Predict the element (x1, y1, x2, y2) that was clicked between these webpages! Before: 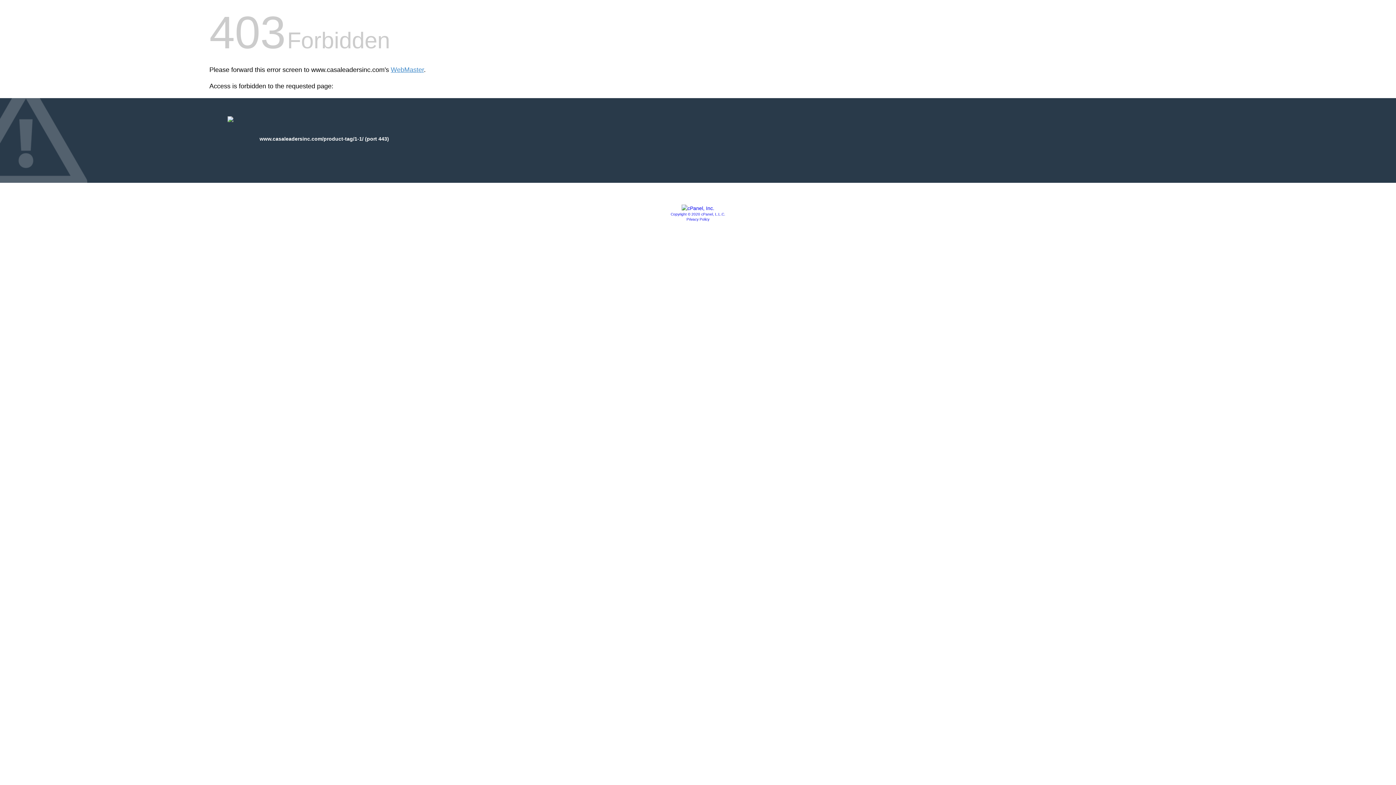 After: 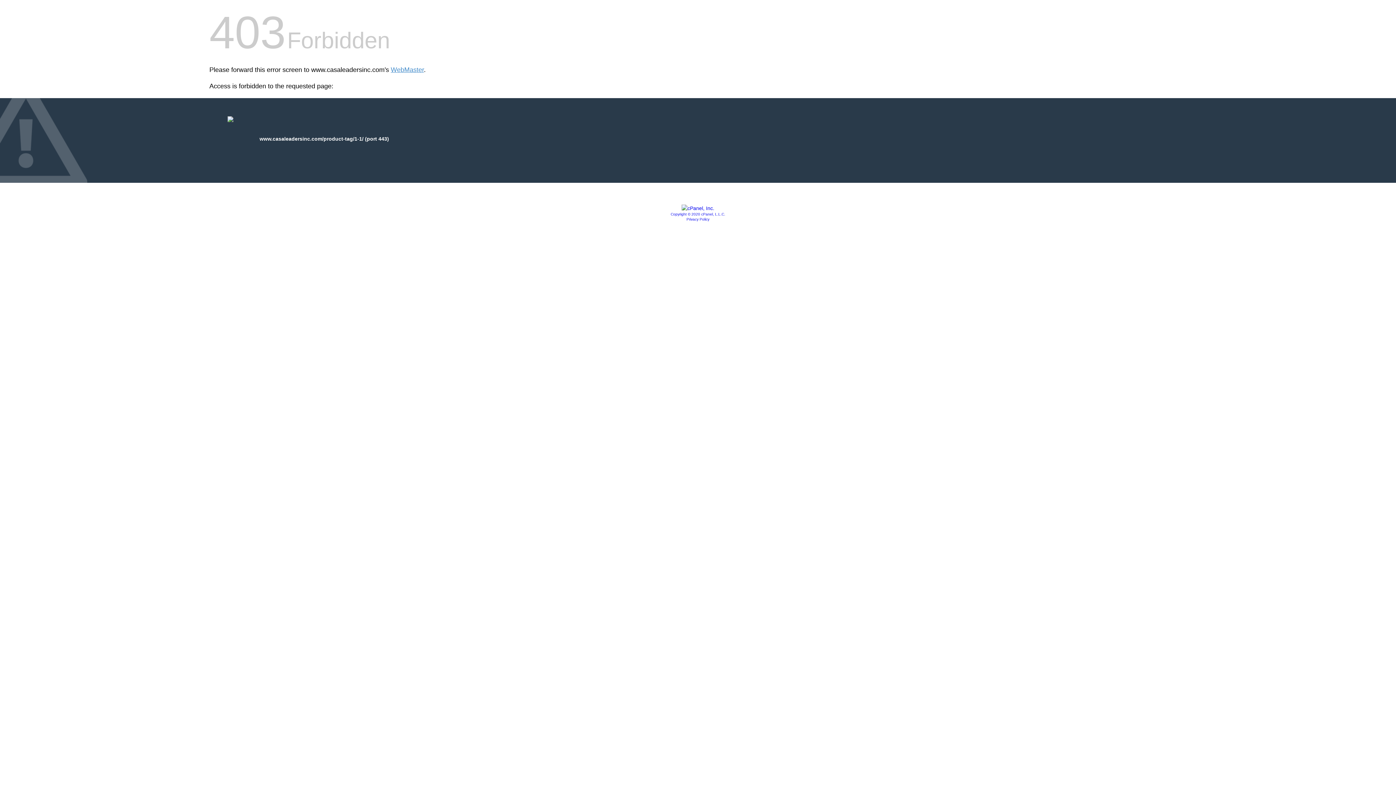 Action: bbox: (681, 205, 714, 211)